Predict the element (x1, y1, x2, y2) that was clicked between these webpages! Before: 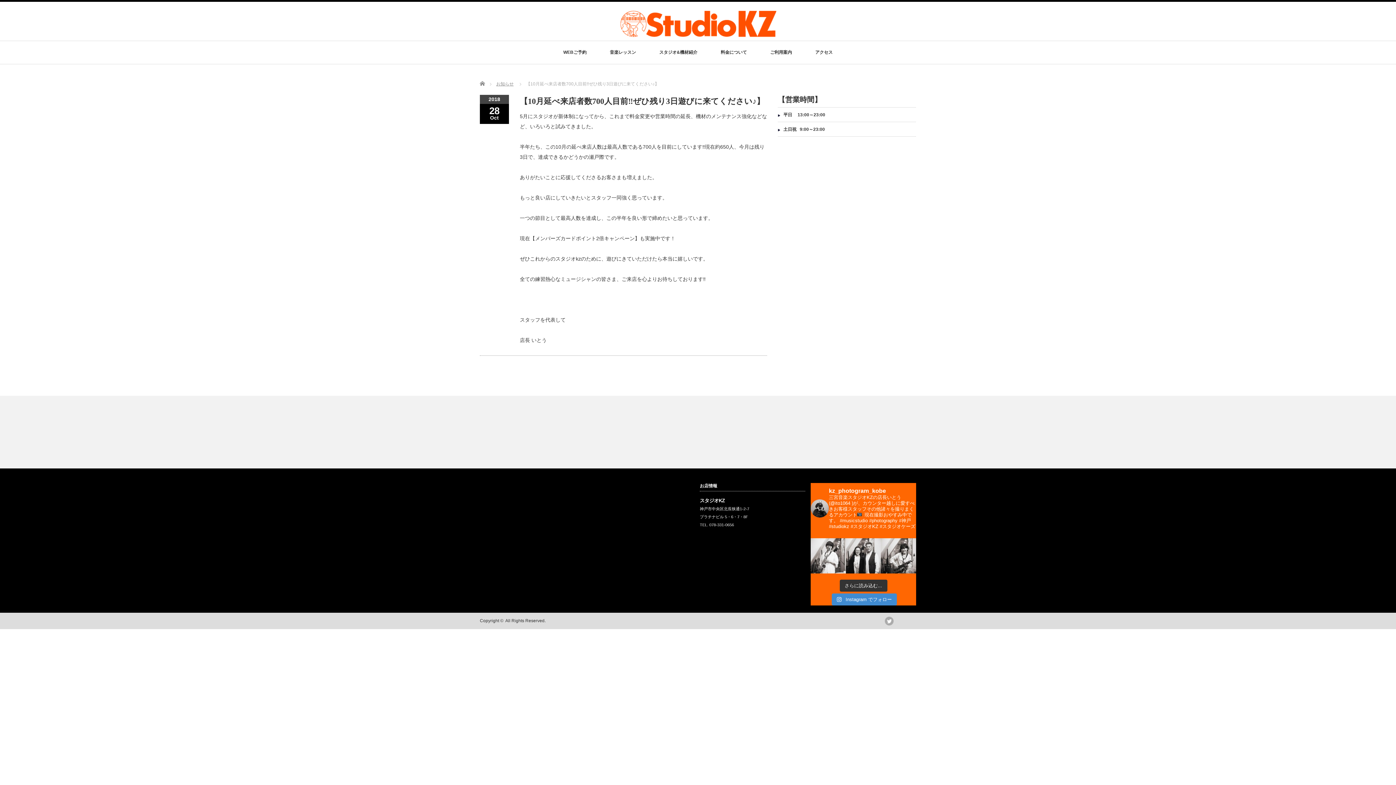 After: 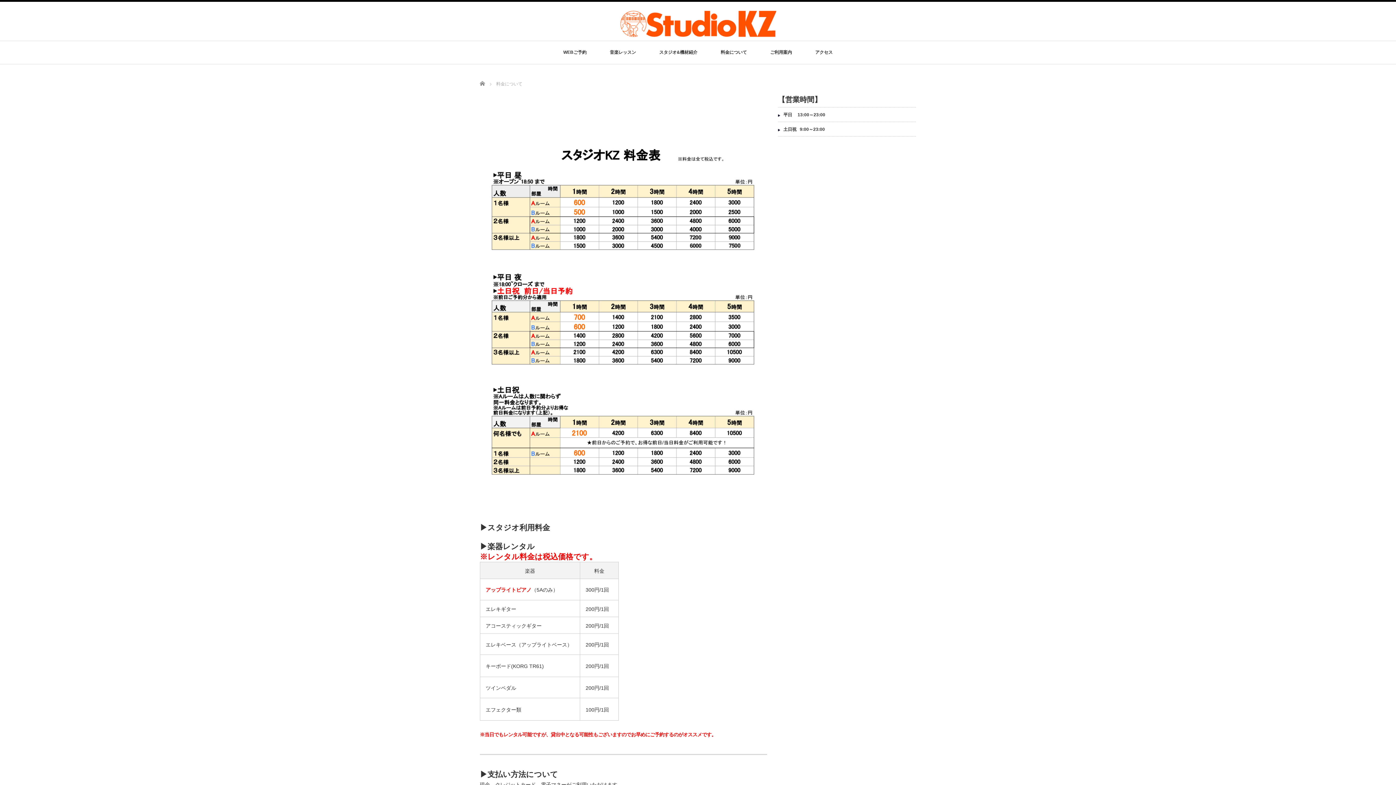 Action: label: 料金について bbox: (720, 41, 747, 64)